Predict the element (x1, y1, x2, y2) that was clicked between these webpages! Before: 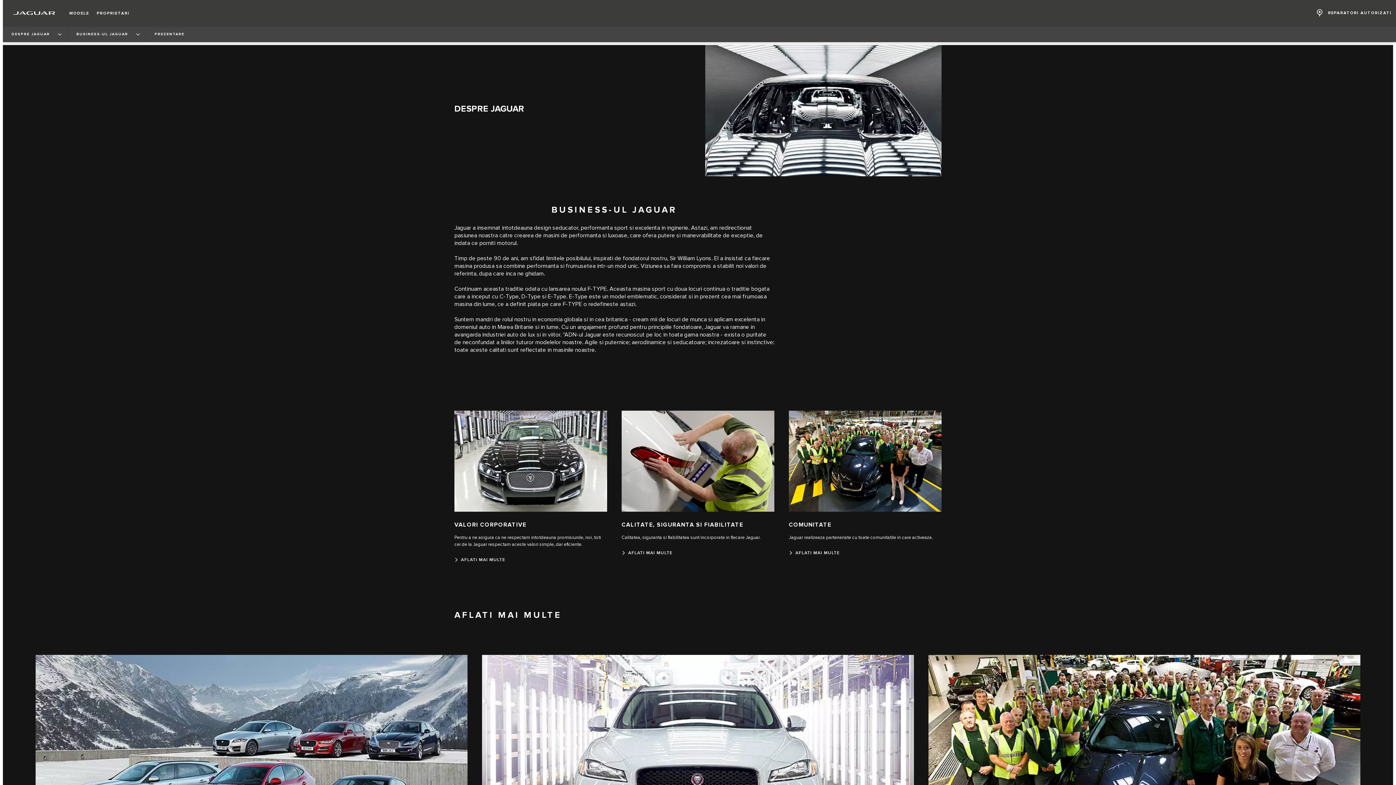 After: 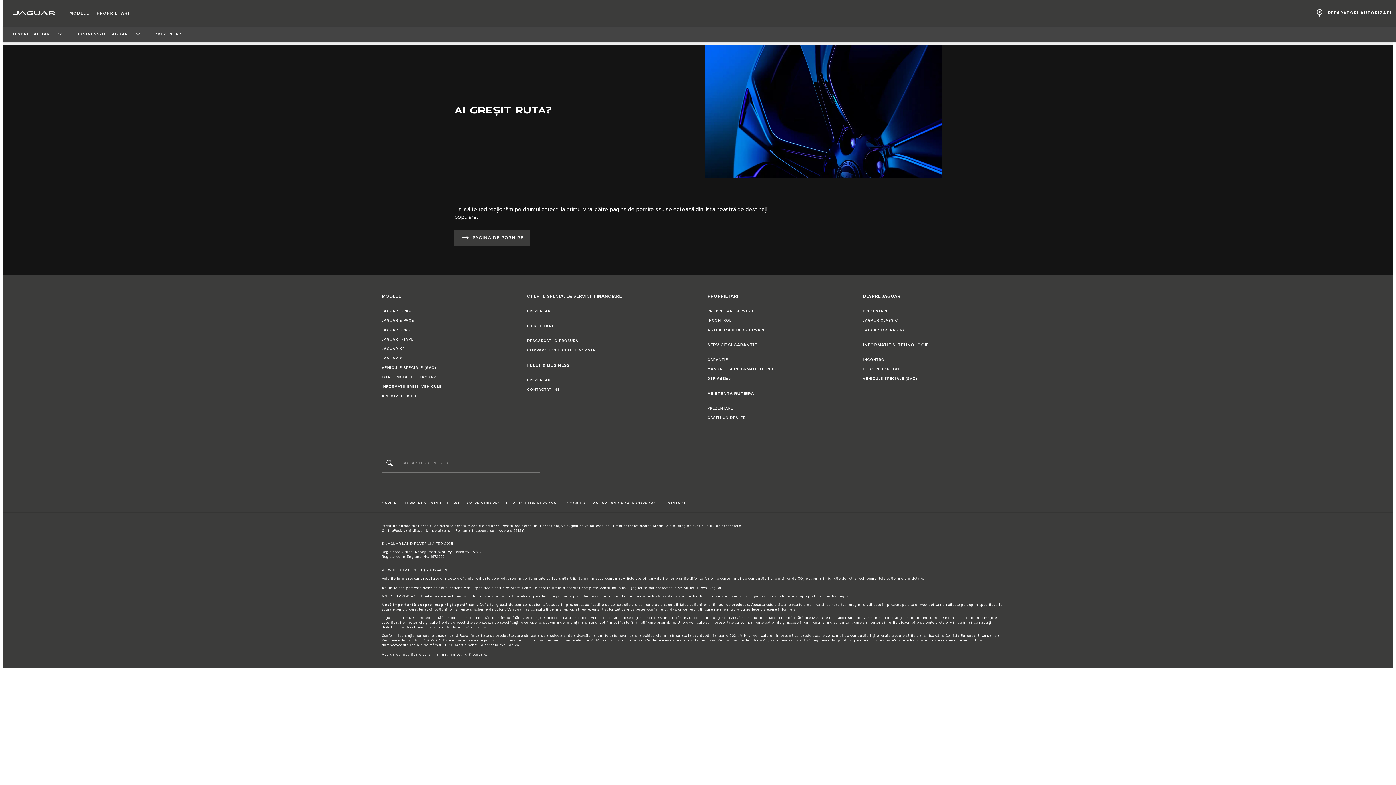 Action: bbox: (454, 410, 607, 511)